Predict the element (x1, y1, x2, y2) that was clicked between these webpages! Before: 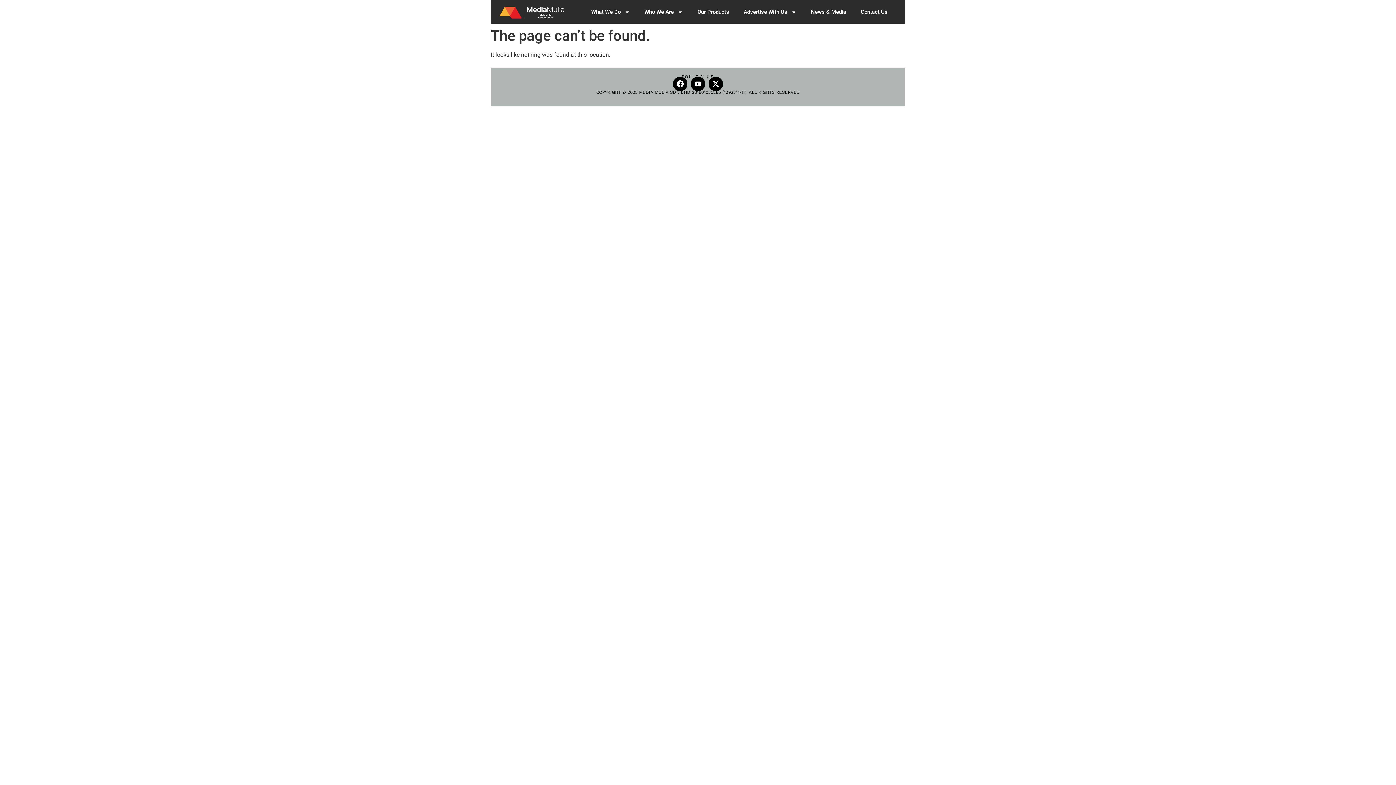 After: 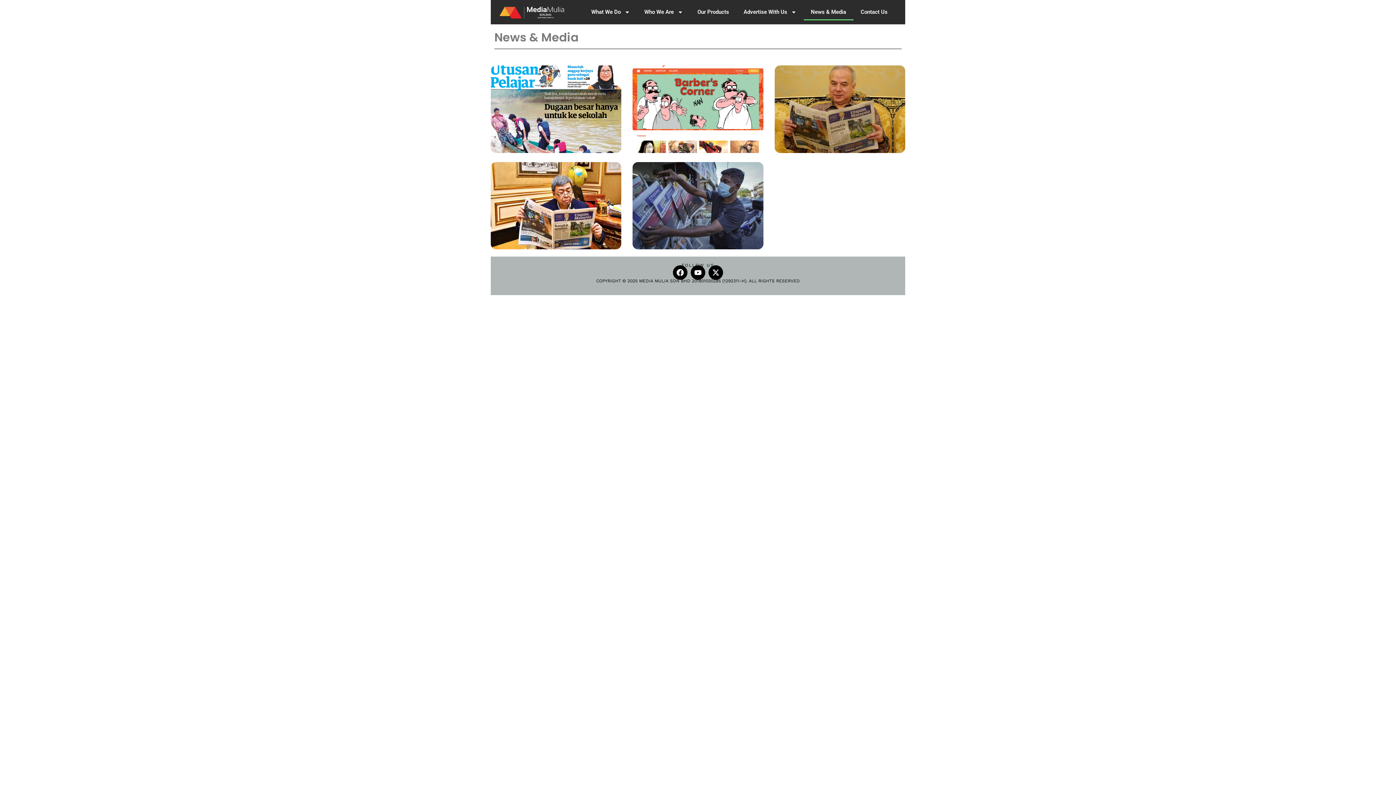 Action: label: News & Media bbox: (803, 3, 853, 20)